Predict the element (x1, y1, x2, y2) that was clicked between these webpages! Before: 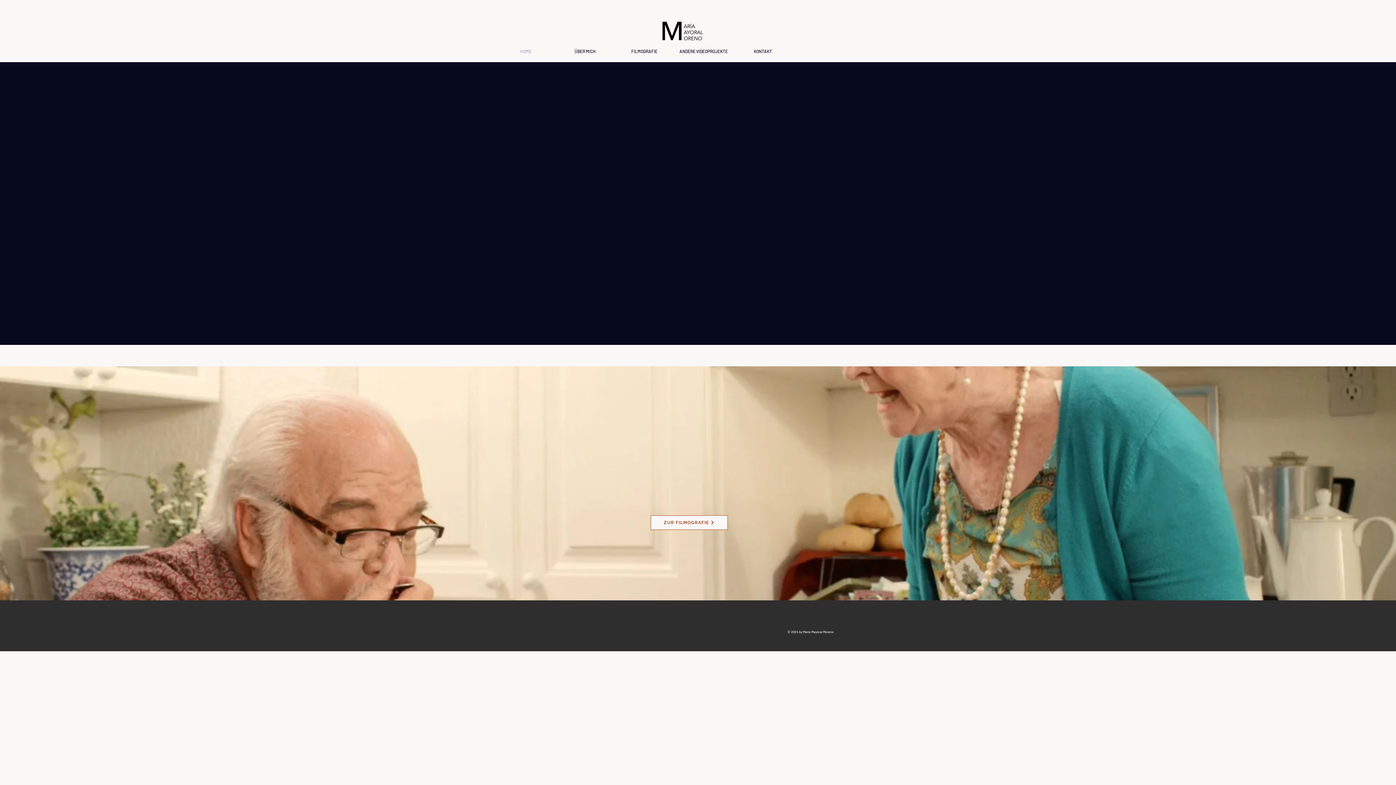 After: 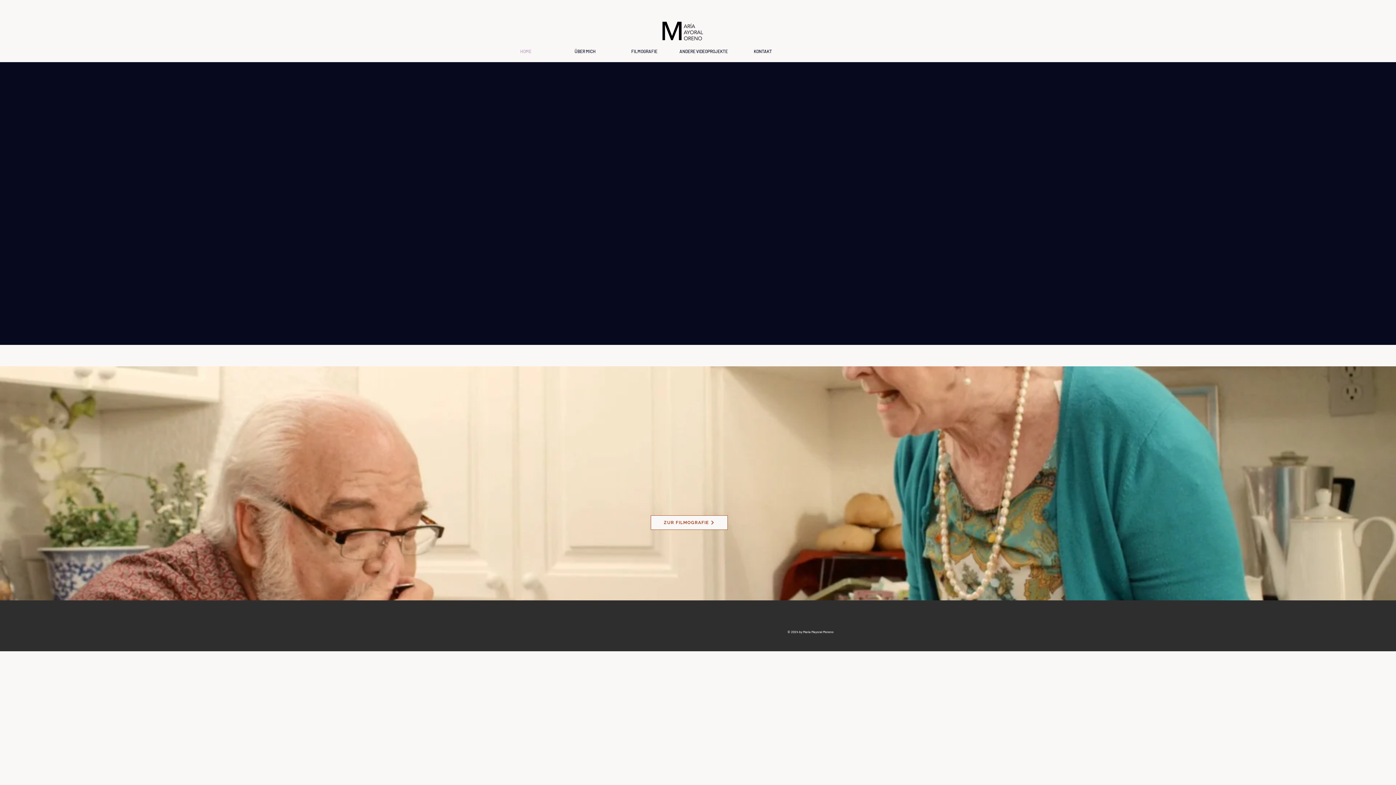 Action: bbox: (655, 14, 708, 42)